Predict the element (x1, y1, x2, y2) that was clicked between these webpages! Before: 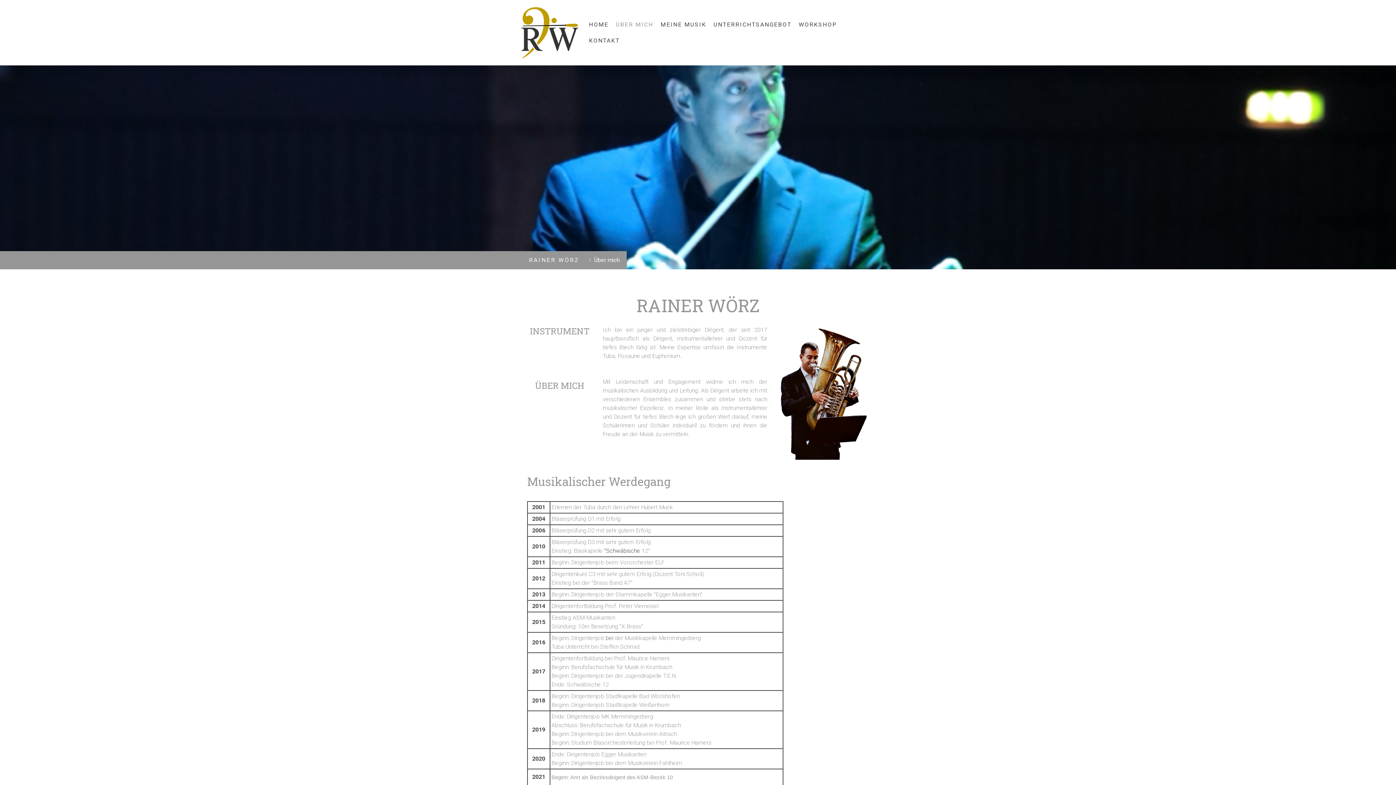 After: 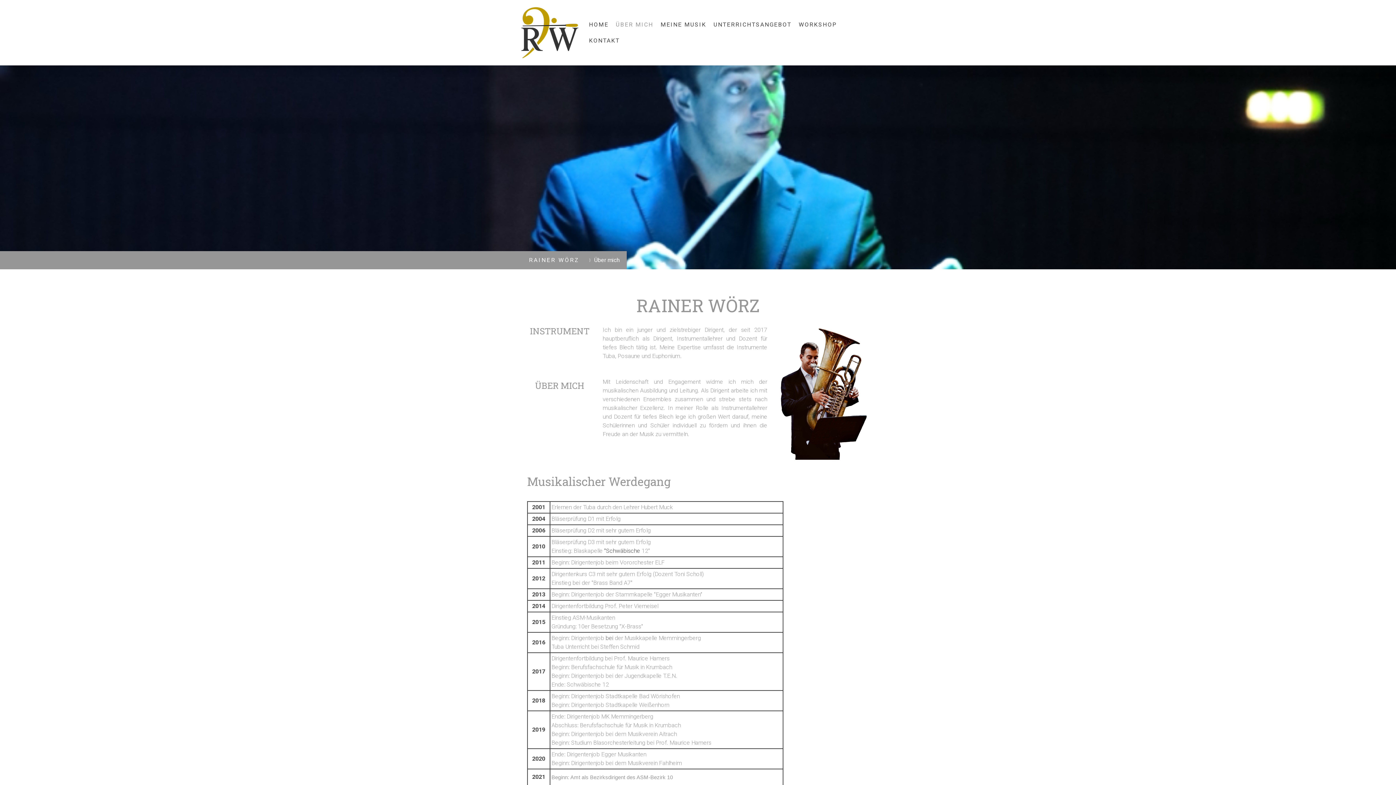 Action: label: Über mich bbox: (583, 251, 626, 269)